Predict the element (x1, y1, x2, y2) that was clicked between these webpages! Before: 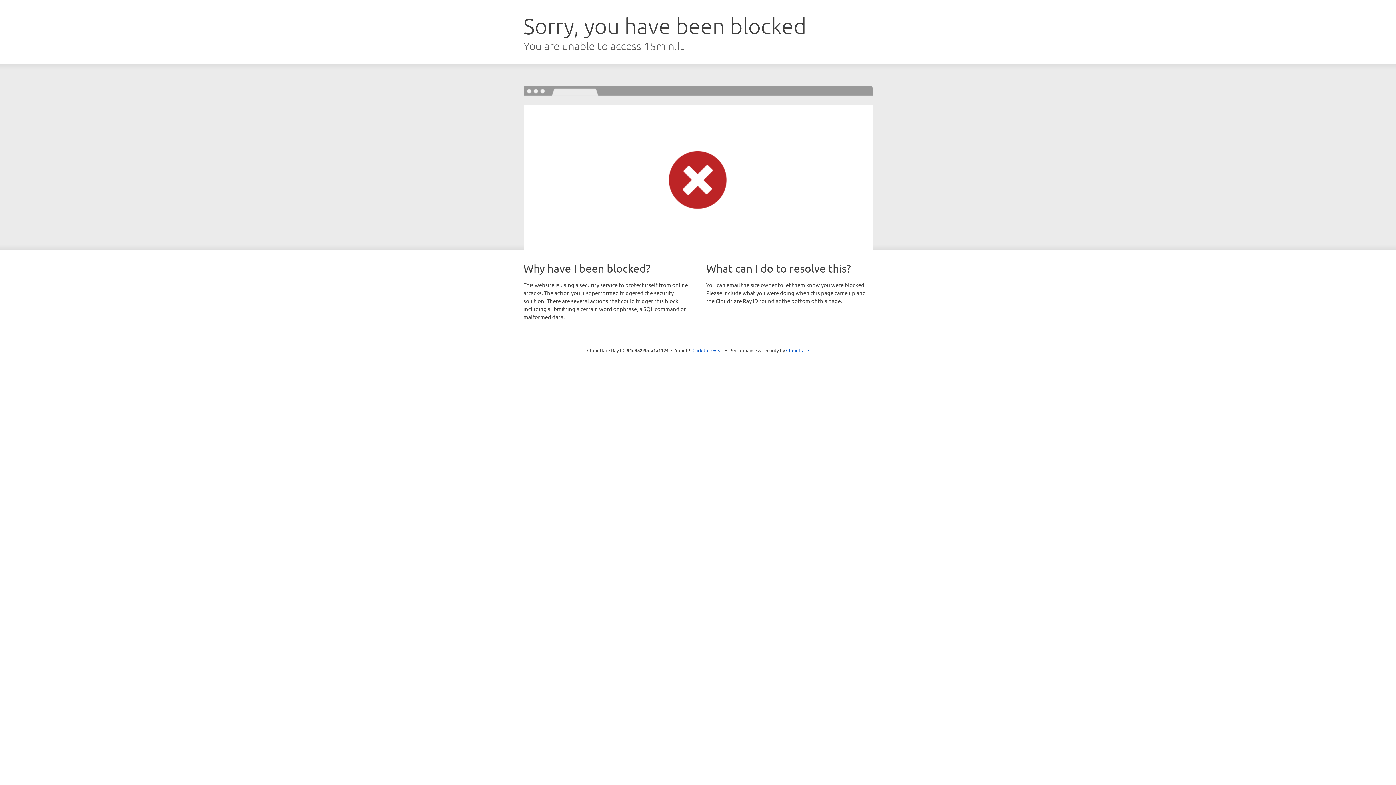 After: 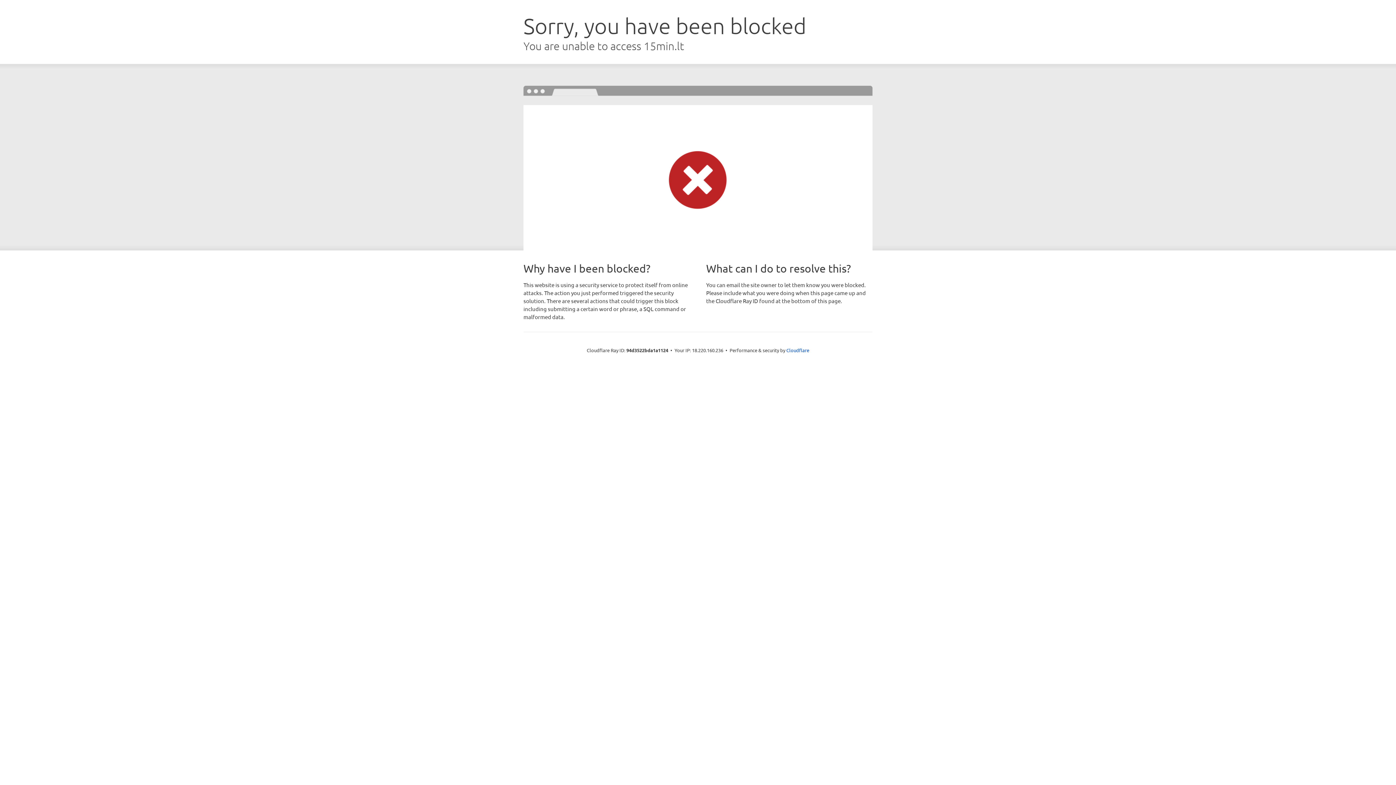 Action: label: Click to reveal bbox: (692, 346, 723, 353)